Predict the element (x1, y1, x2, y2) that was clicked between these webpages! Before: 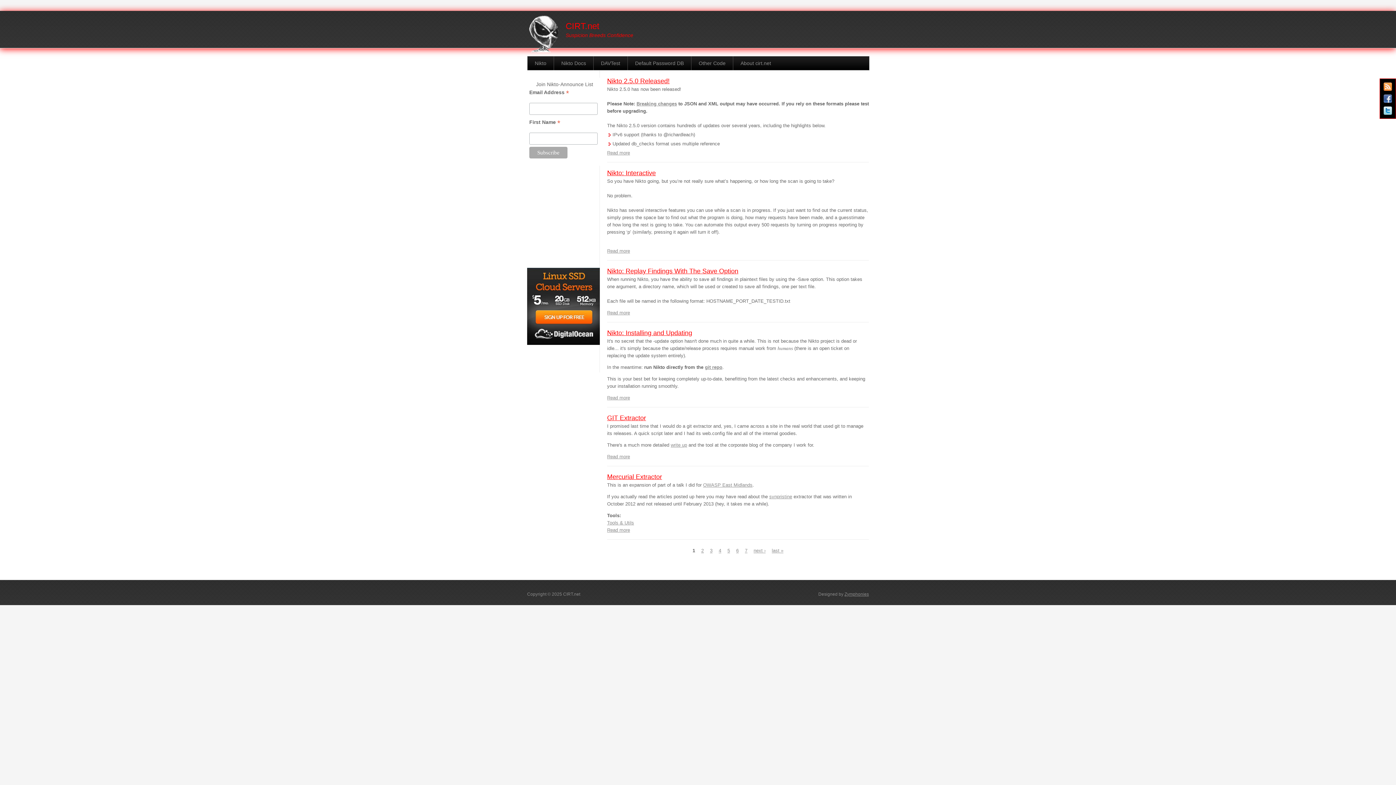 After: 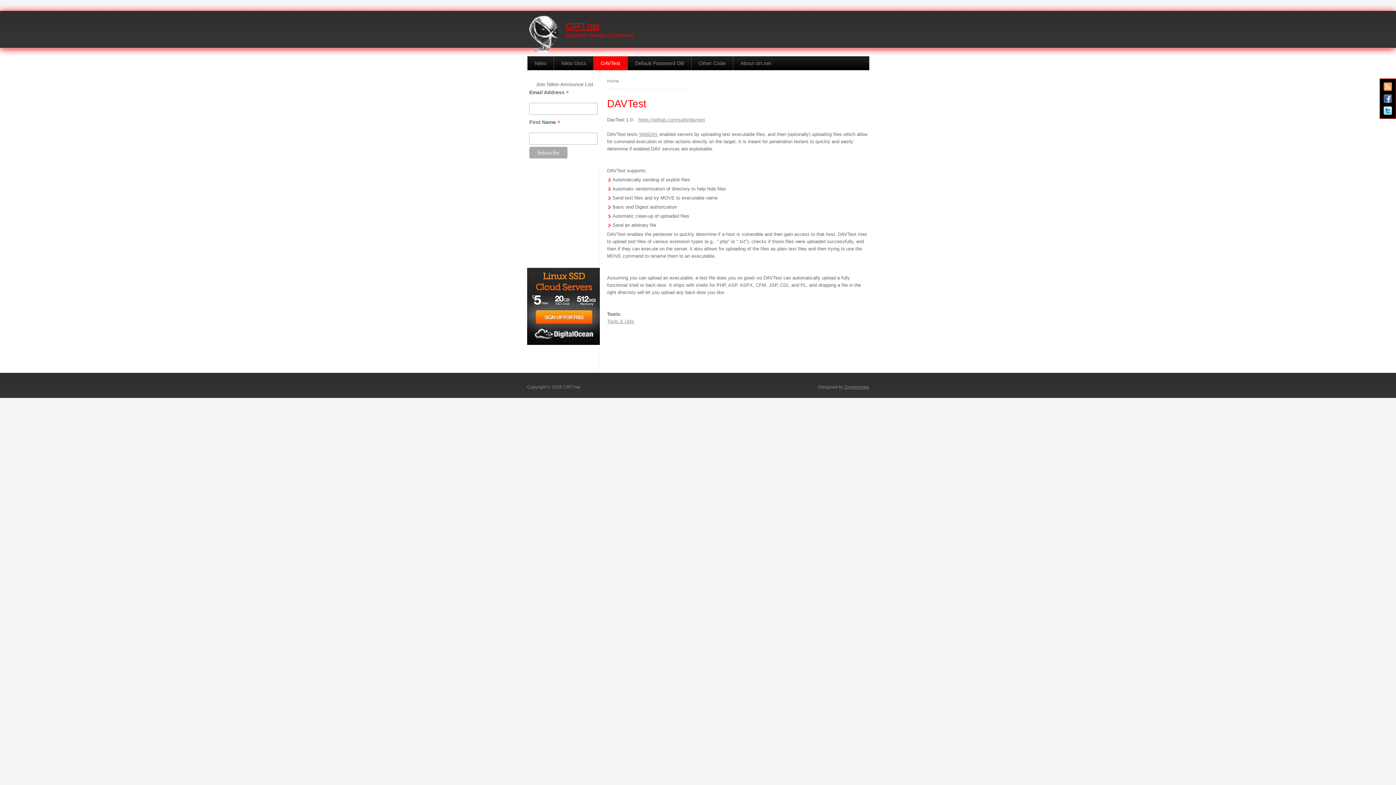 Action: bbox: (593, 56, 627, 70) label: DAVTest